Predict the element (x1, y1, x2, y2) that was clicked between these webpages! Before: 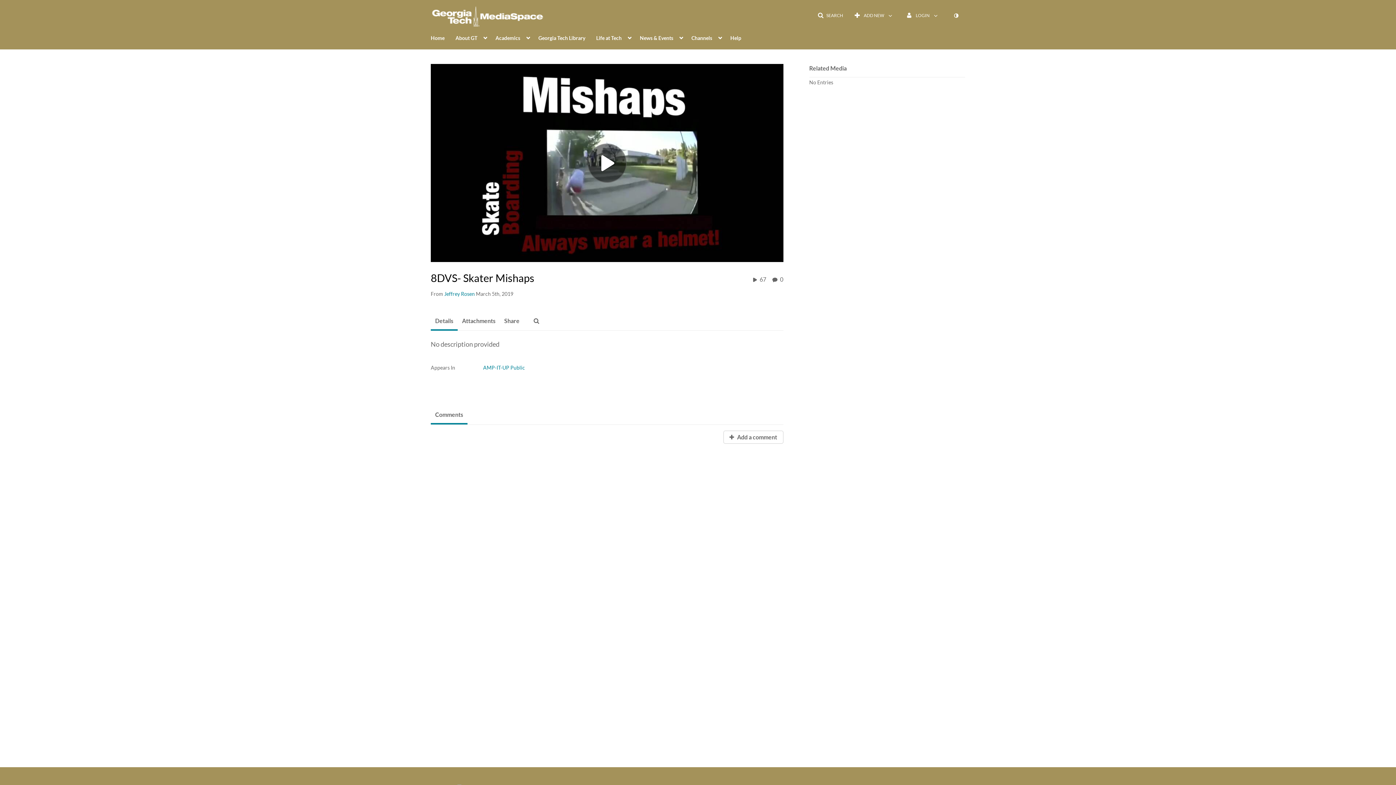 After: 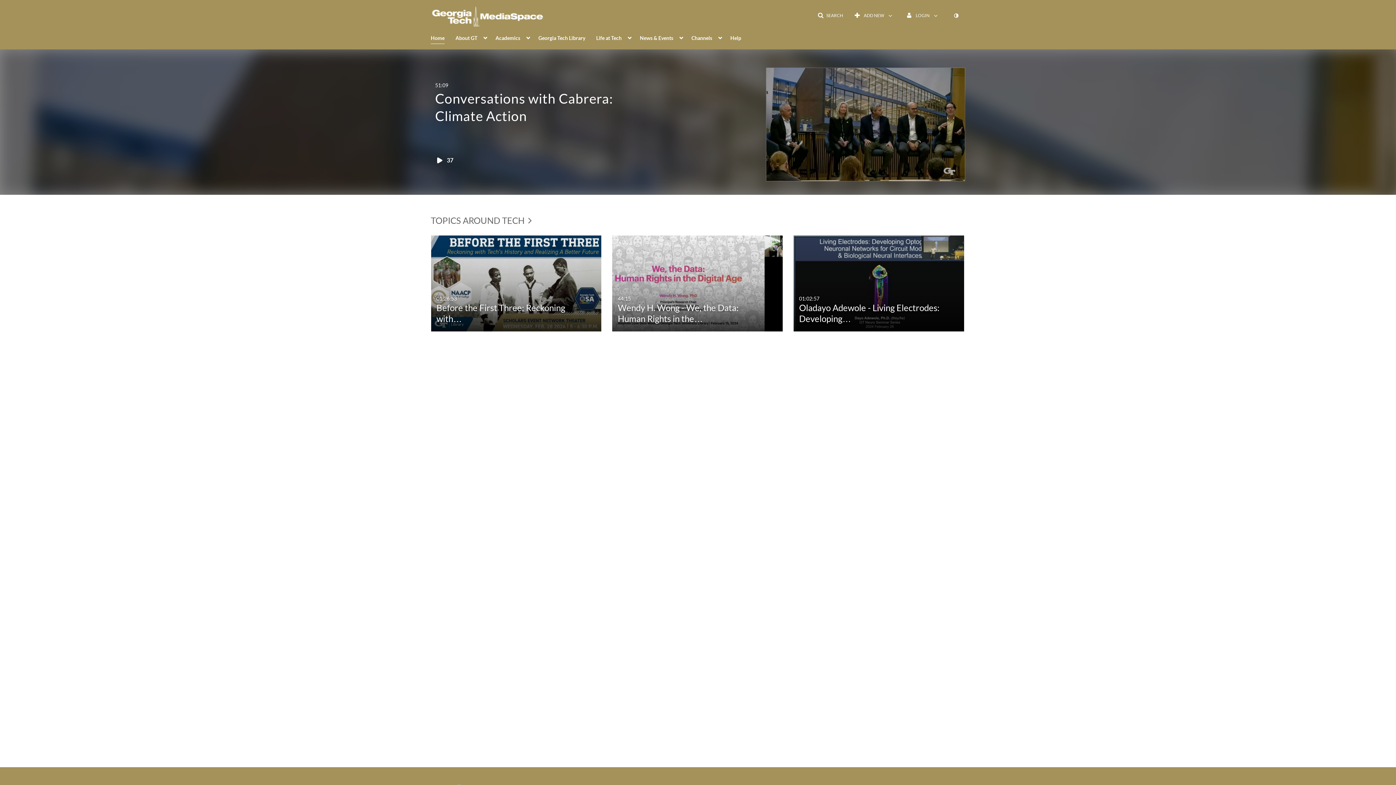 Action: label: Home bbox: (430, 30, 444, 44)